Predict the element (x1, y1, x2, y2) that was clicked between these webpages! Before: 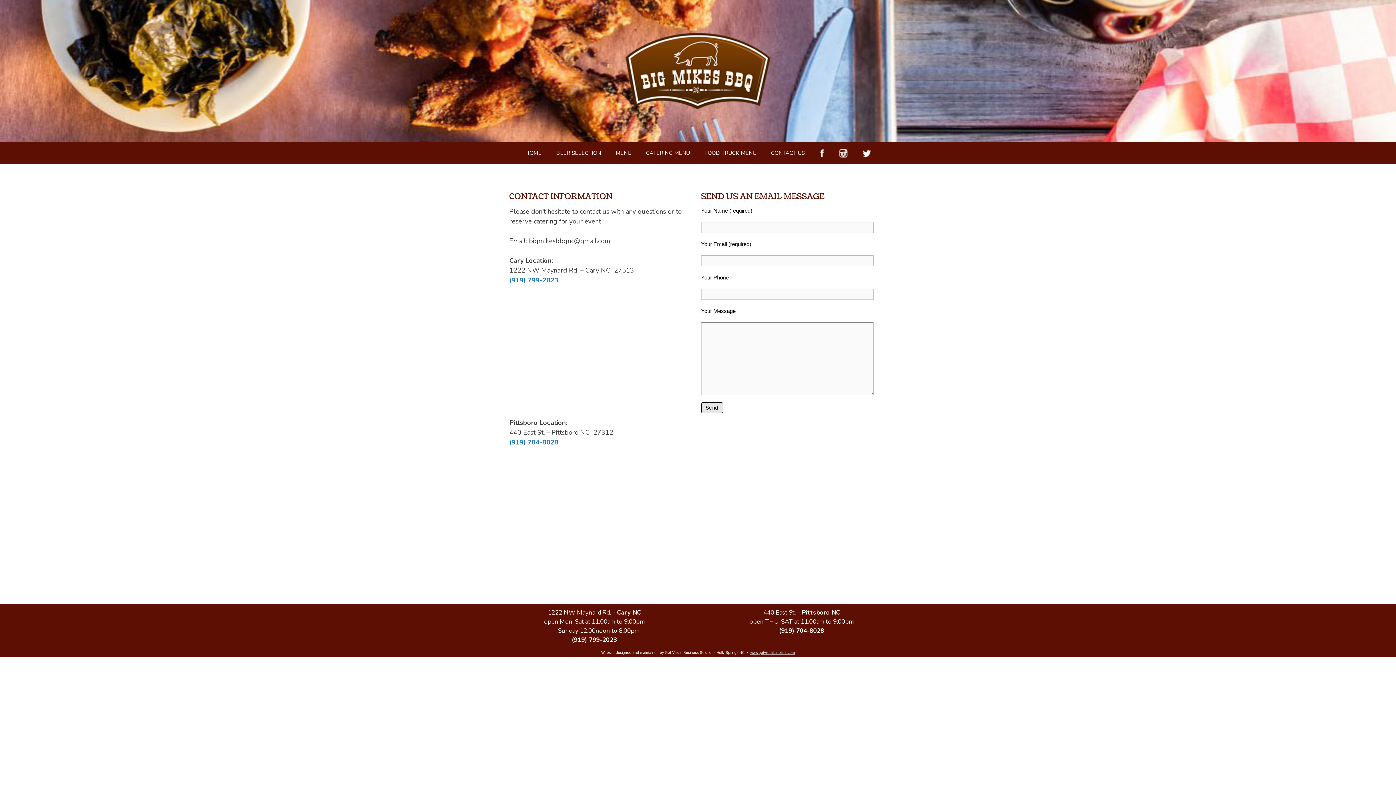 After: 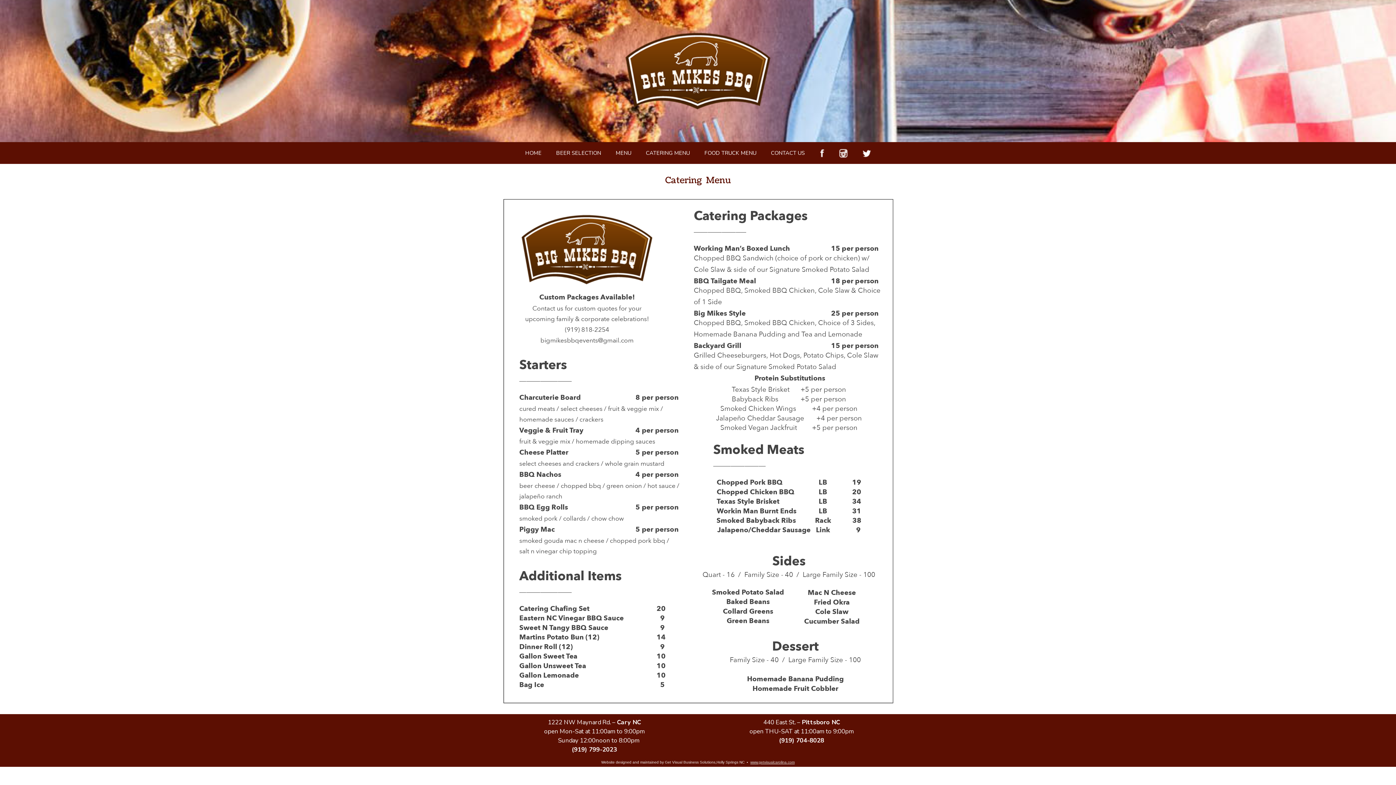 Action: label: CATERING MENU bbox: (638, 142, 697, 164)